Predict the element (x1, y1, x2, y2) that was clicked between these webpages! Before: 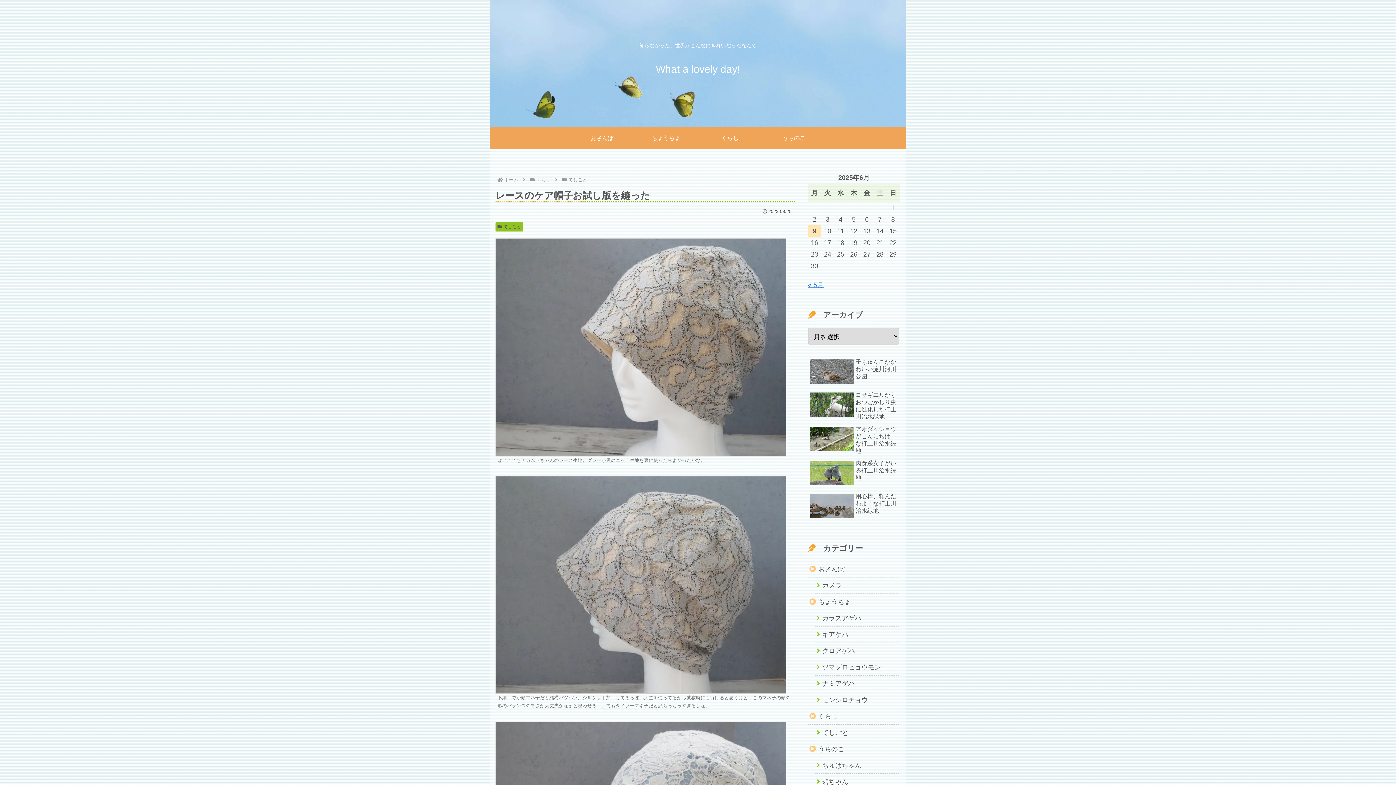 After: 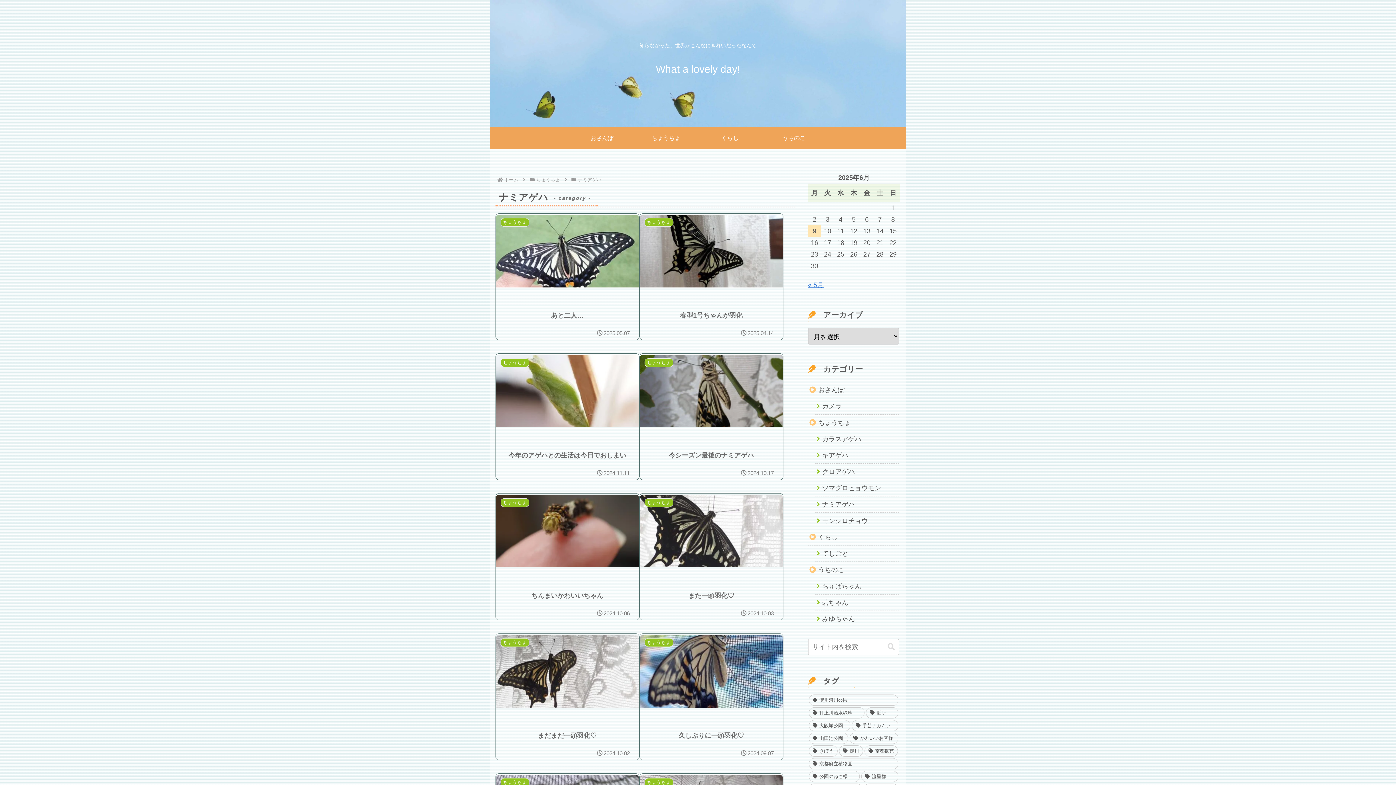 Action: bbox: (815, 675, 899, 692) label: ナミアゲハ